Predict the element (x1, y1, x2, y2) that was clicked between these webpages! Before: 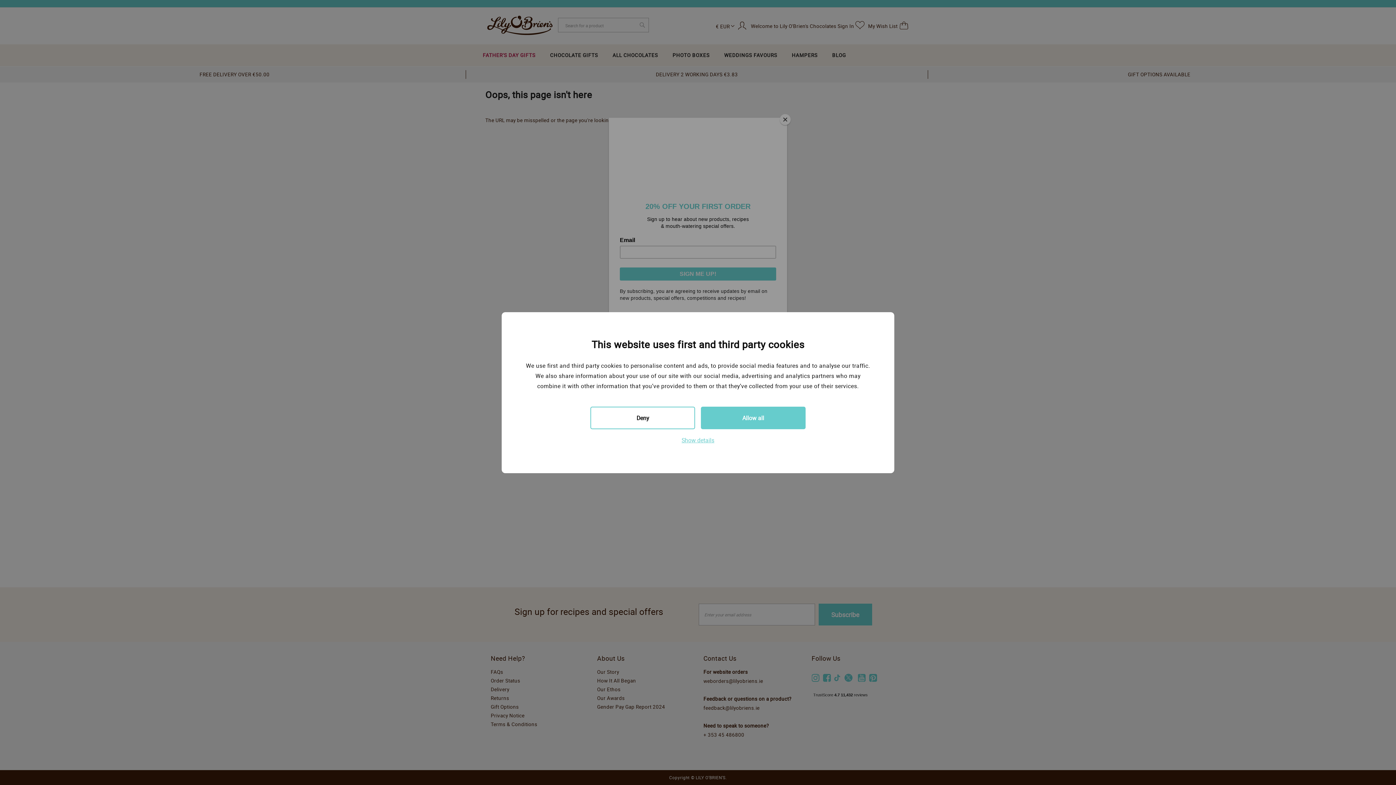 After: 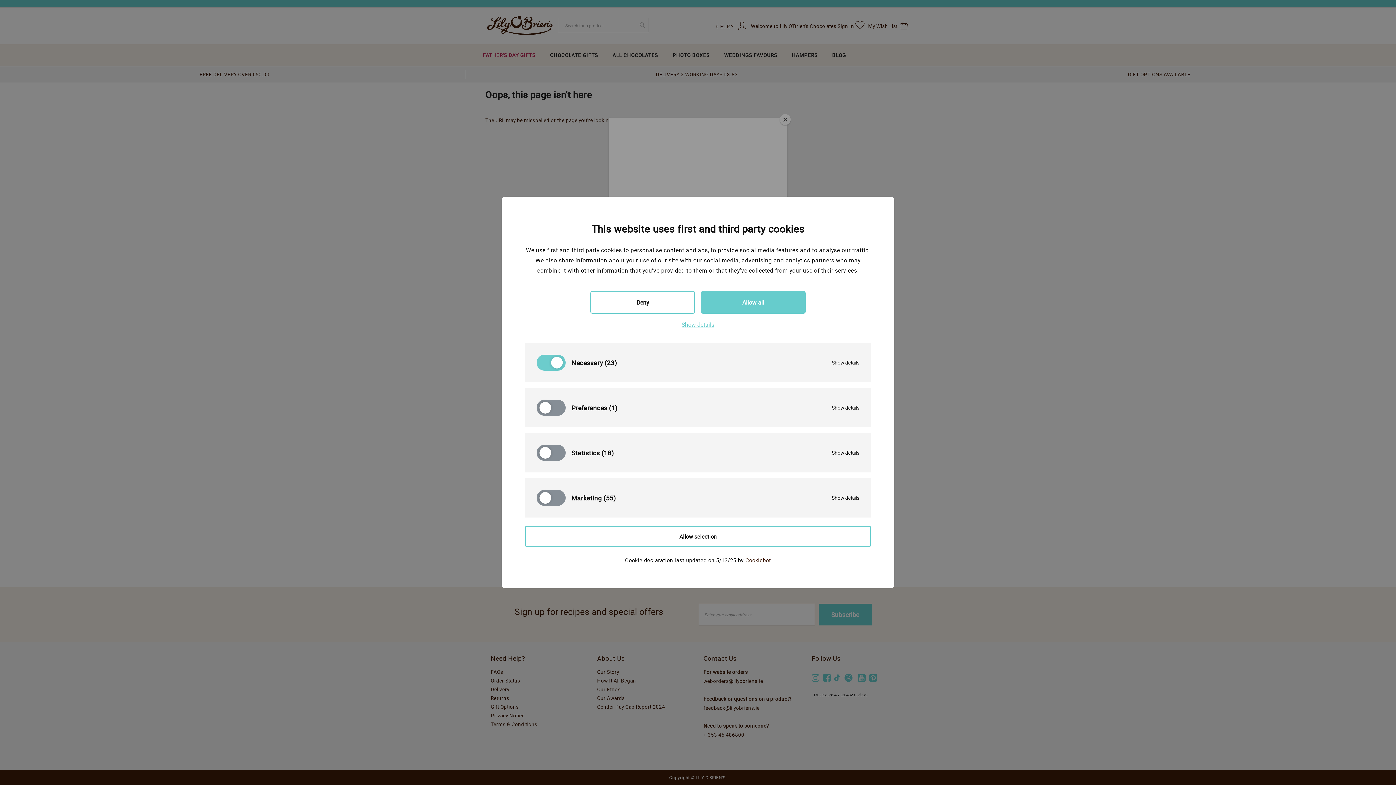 Action: bbox: (661, 433, 734, 447) label: Show details